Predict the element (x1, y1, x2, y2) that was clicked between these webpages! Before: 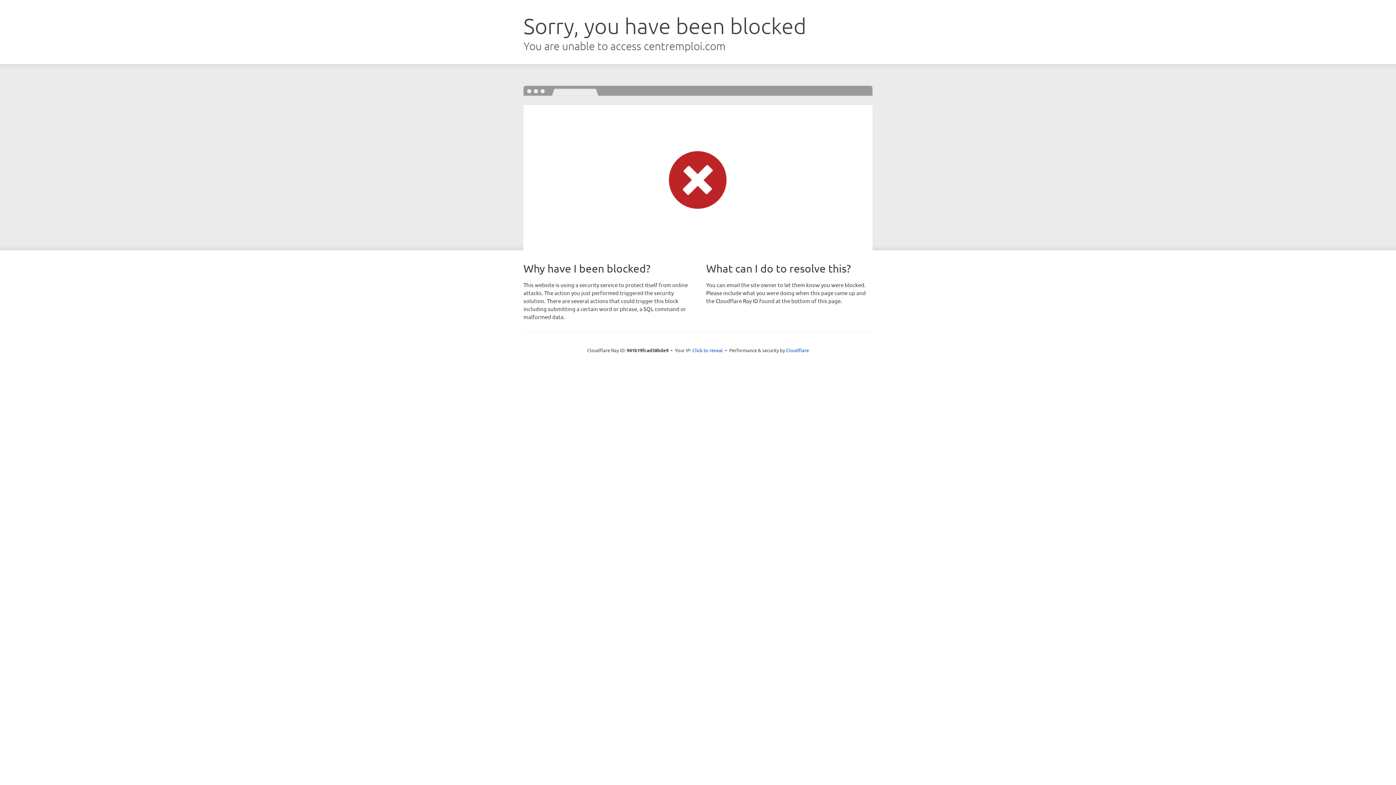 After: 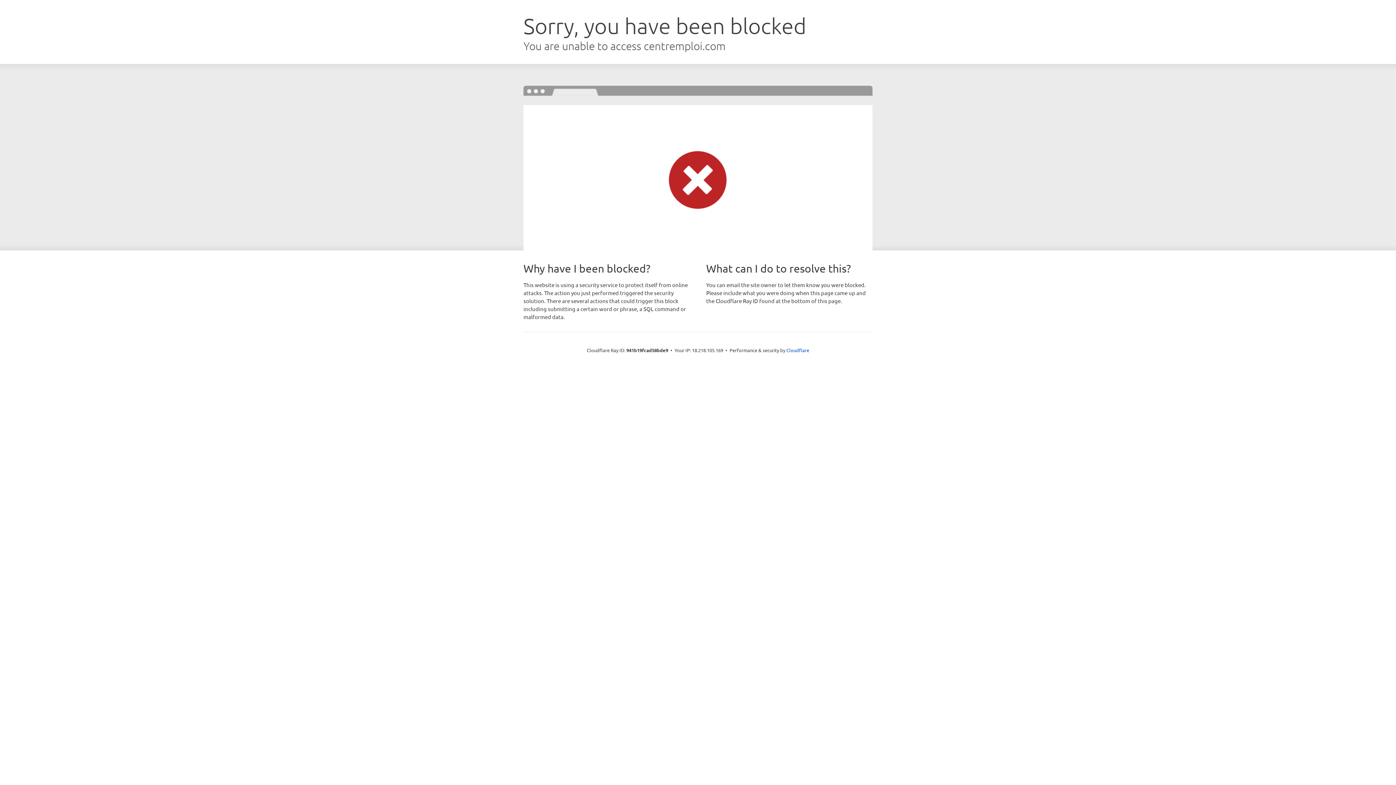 Action: label: Click to reveal bbox: (692, 346, 723, 353)